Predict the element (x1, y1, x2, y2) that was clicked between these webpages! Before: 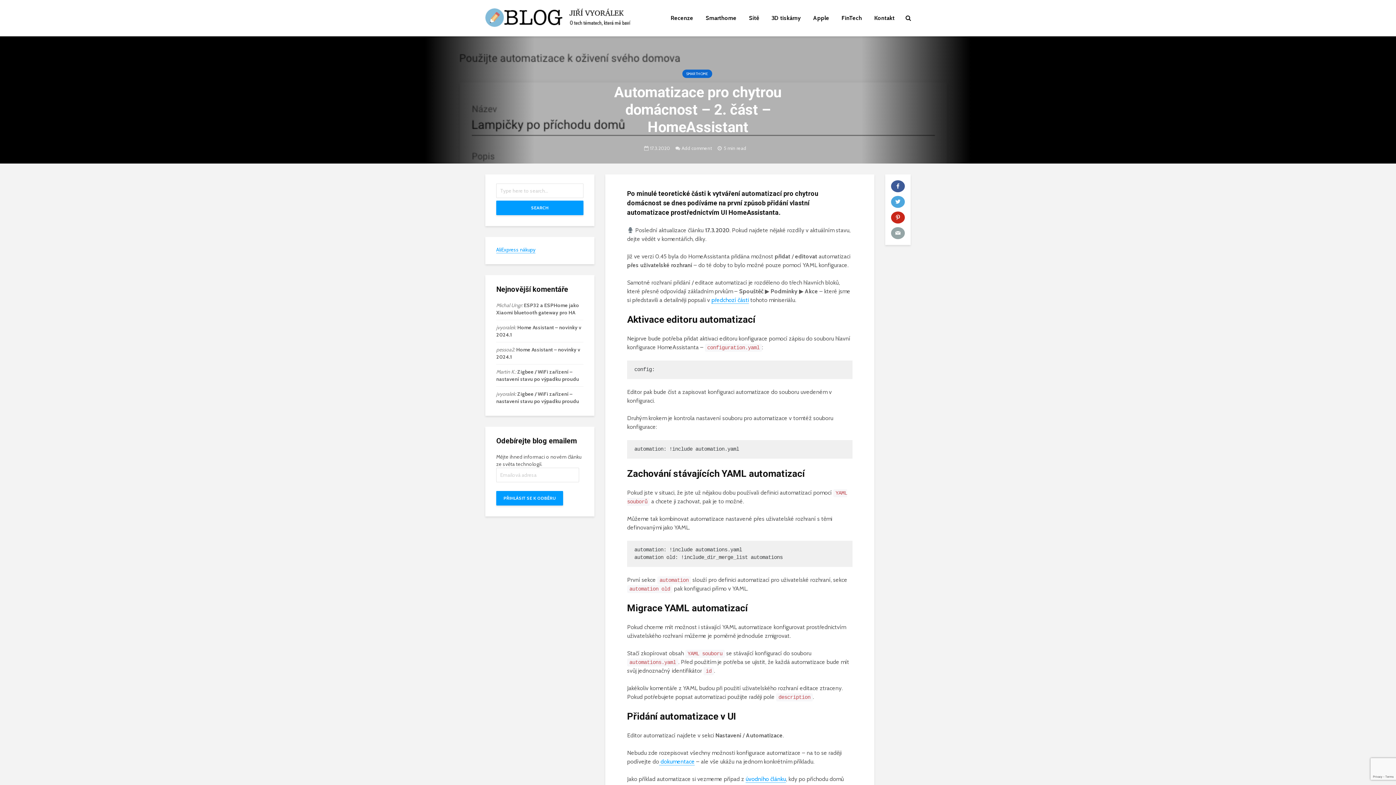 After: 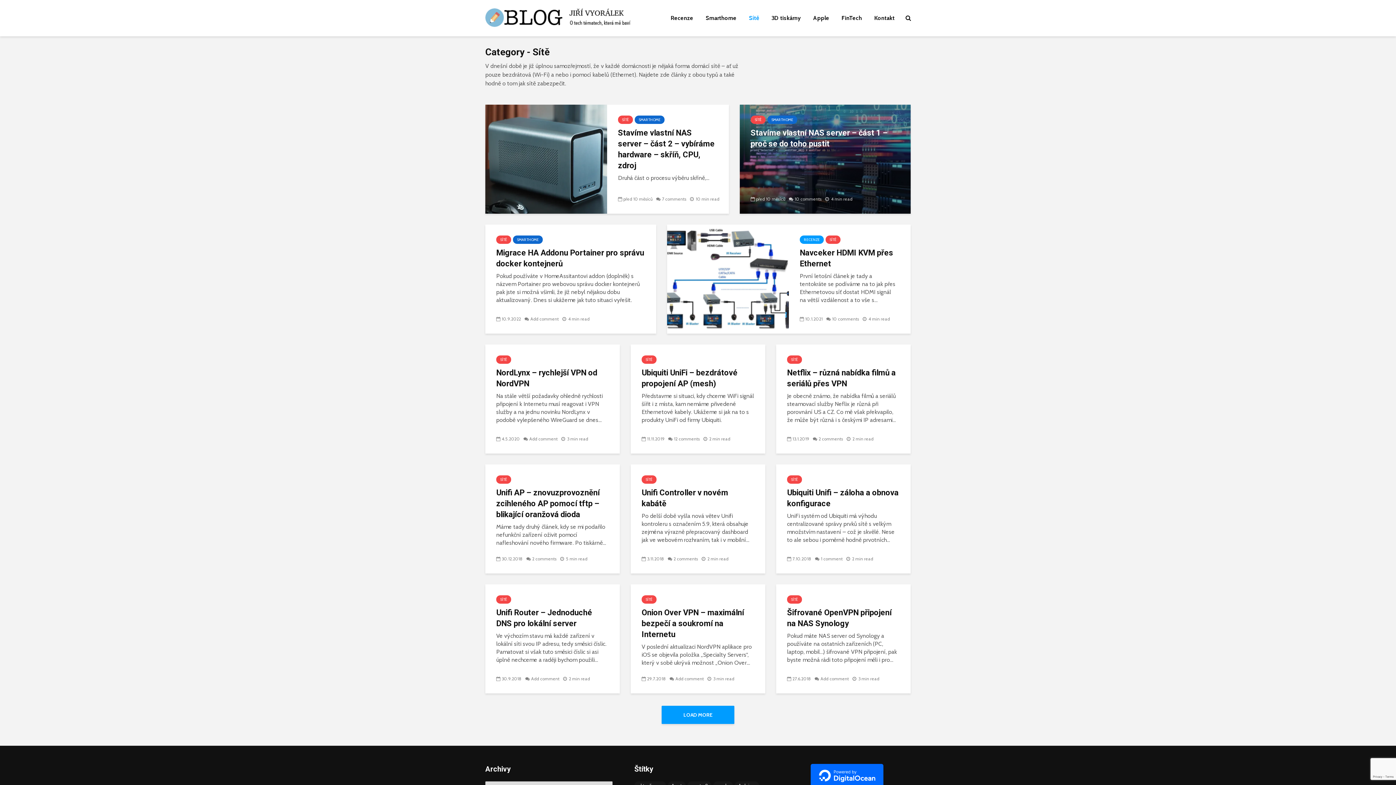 Action: bbox: (743, 10, 764, 25) label: Sítě